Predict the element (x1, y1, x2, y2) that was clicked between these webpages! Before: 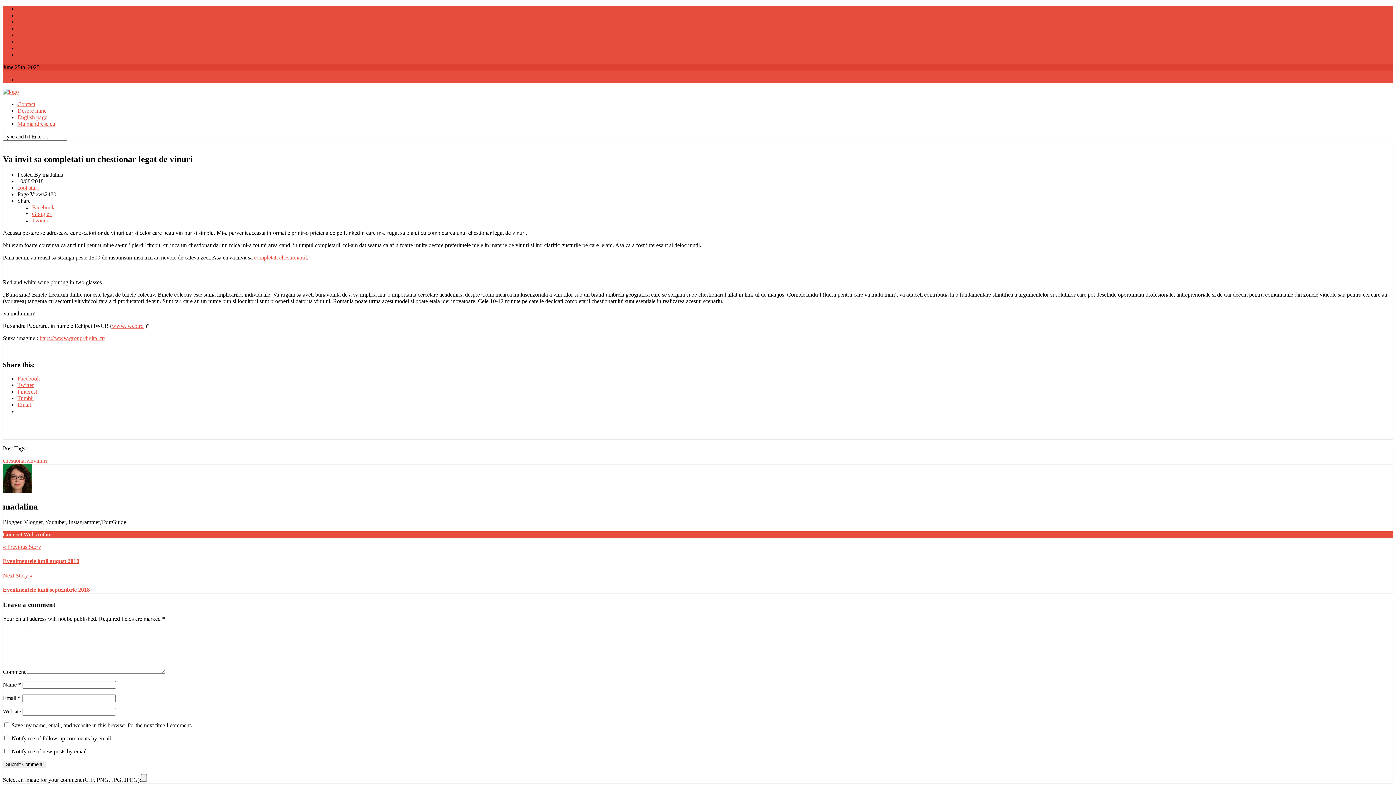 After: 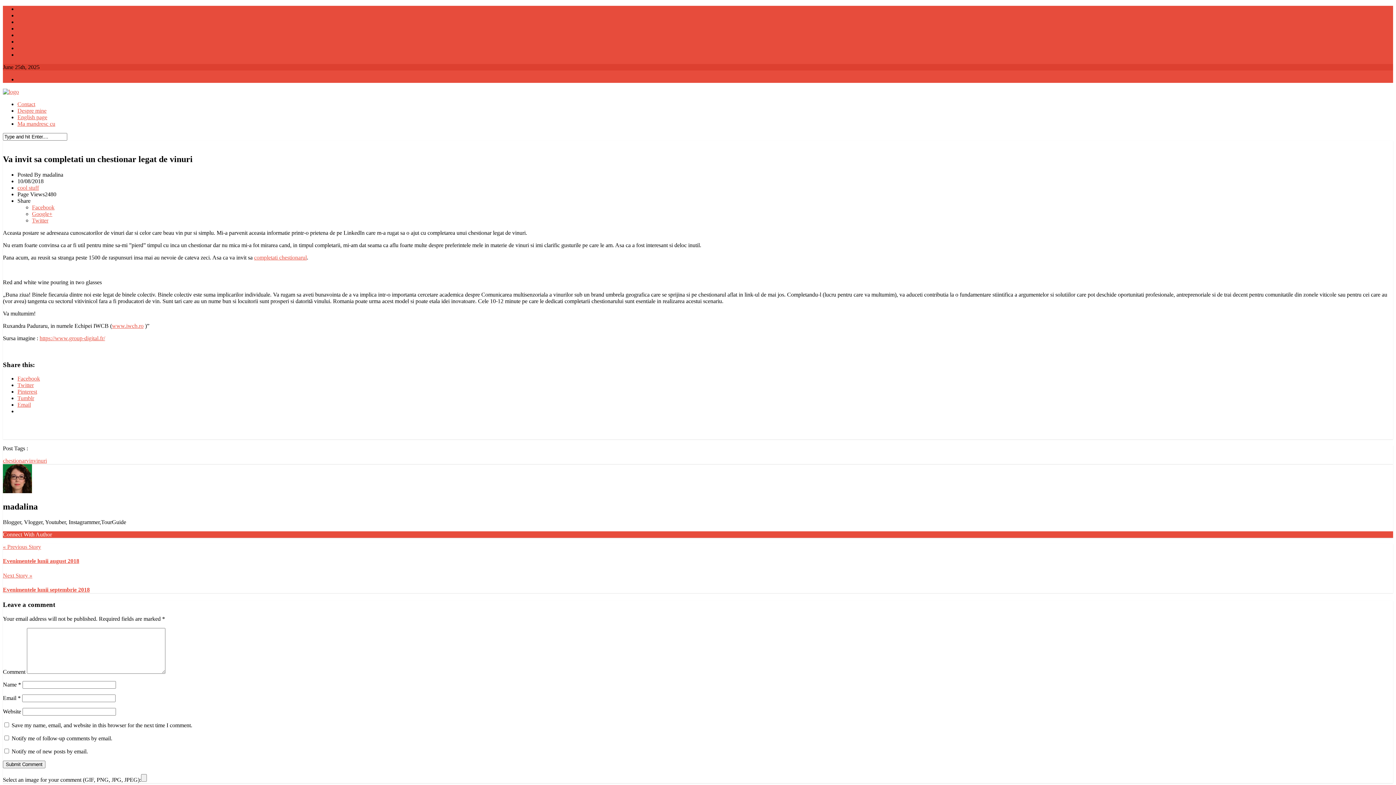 Action: label: Twitter bbox: (32, 217, 48, 223)